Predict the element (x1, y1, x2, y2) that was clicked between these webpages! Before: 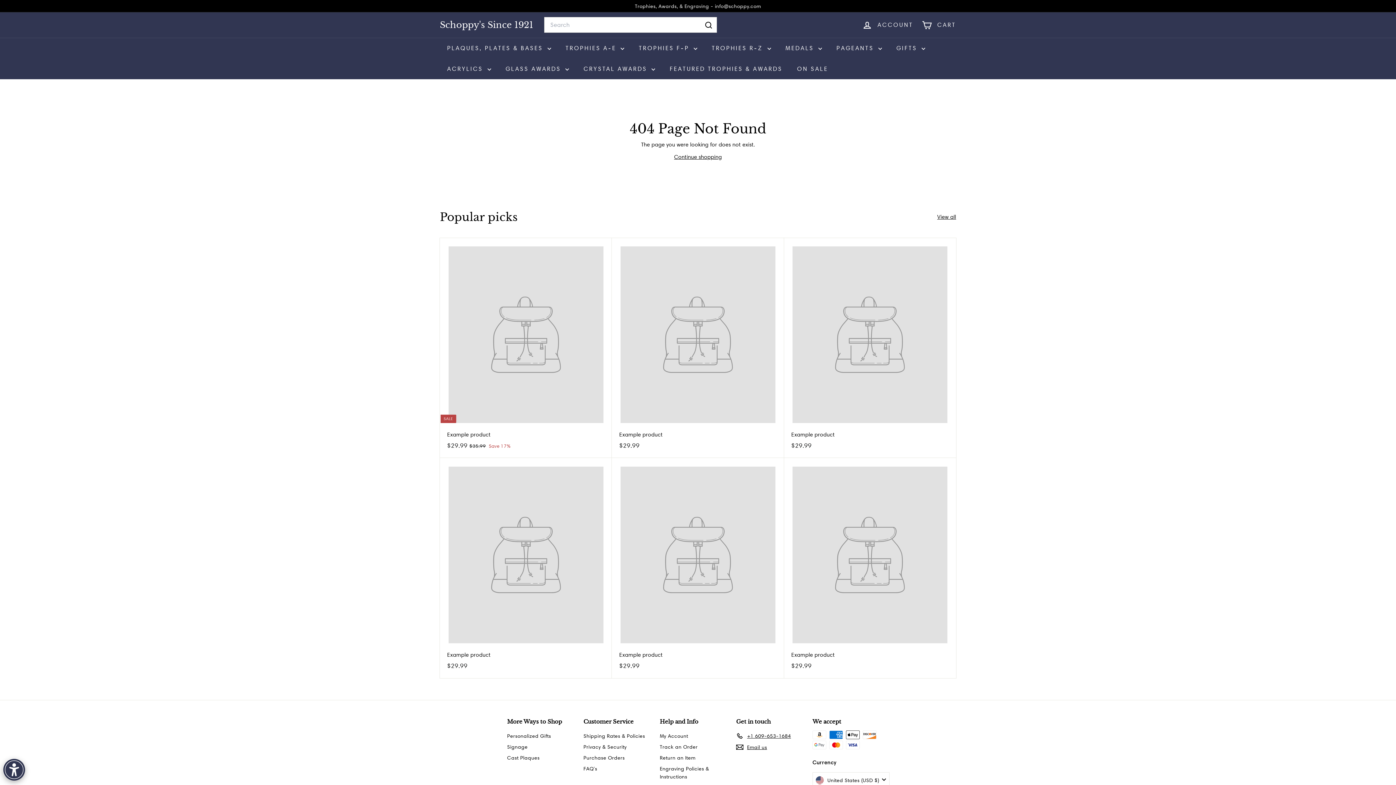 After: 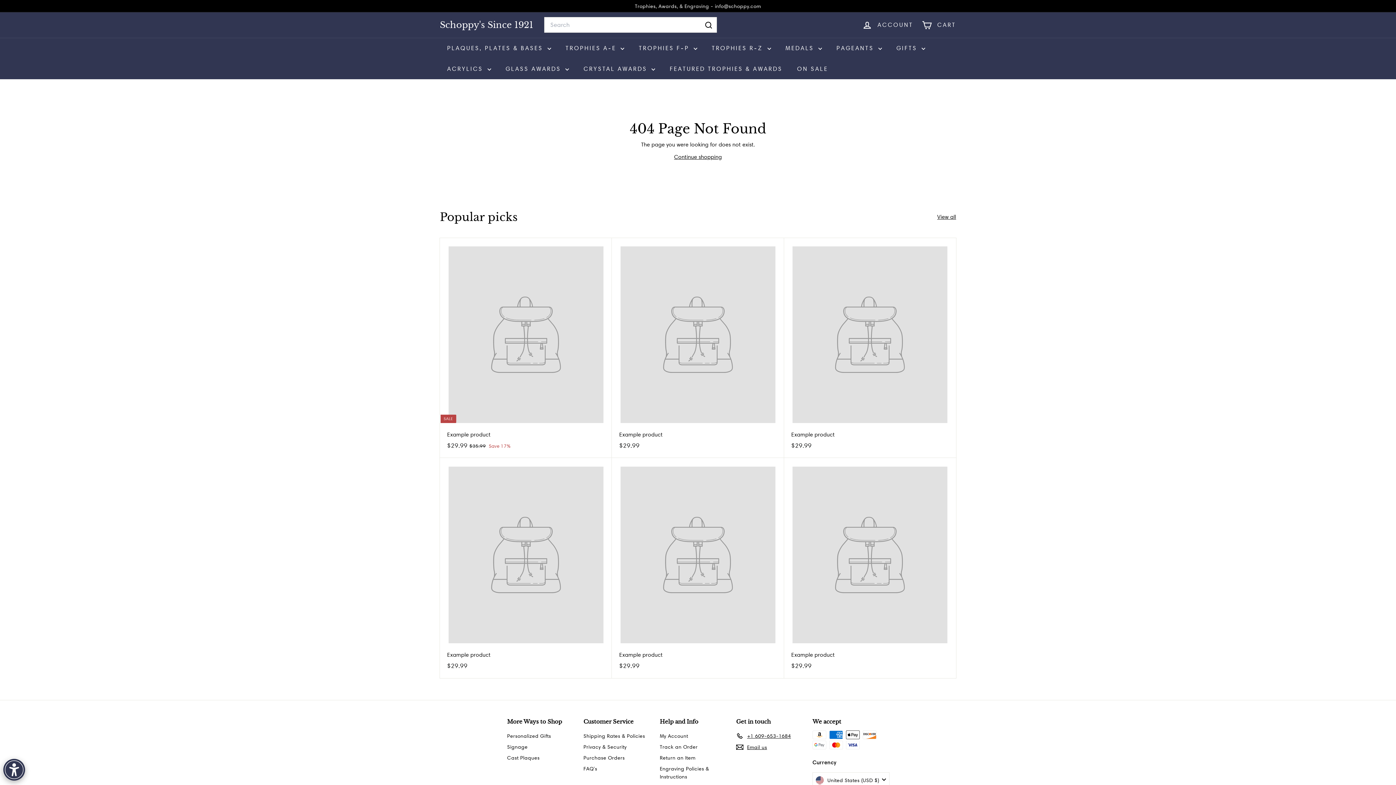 Action: bbox: (937, 212, 956, 221) label: View all